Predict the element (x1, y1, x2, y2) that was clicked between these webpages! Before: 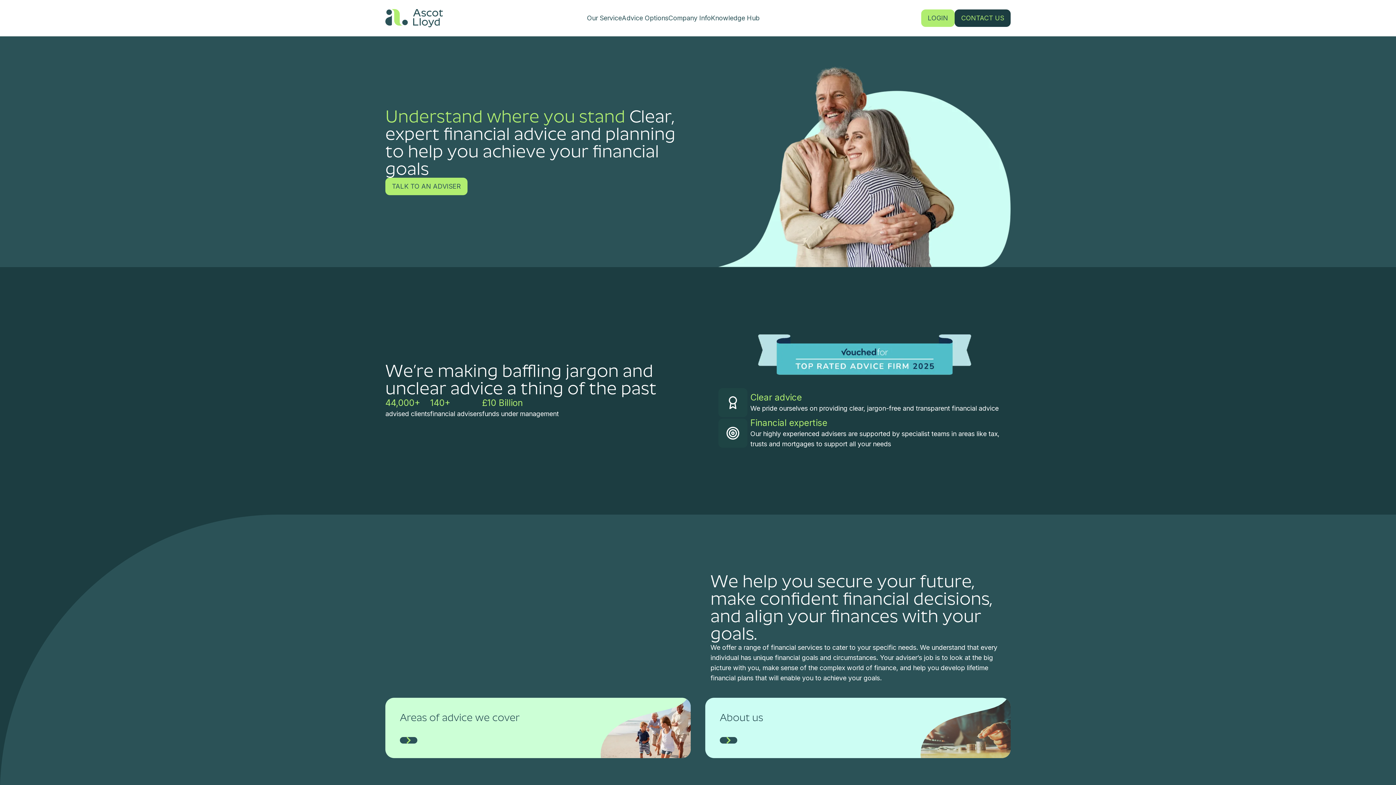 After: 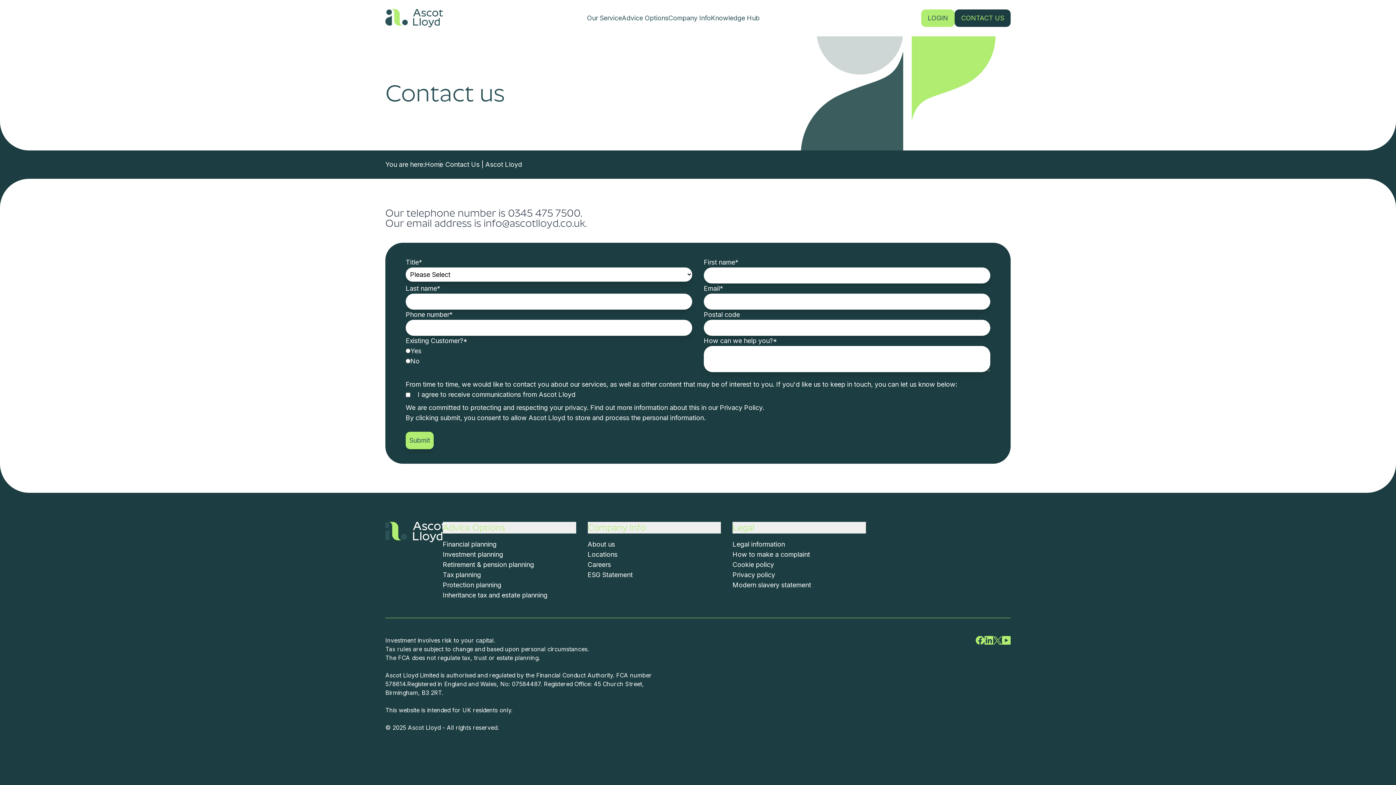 Action: bbox: (954, 9, 1010, 26) label: CONTACT US